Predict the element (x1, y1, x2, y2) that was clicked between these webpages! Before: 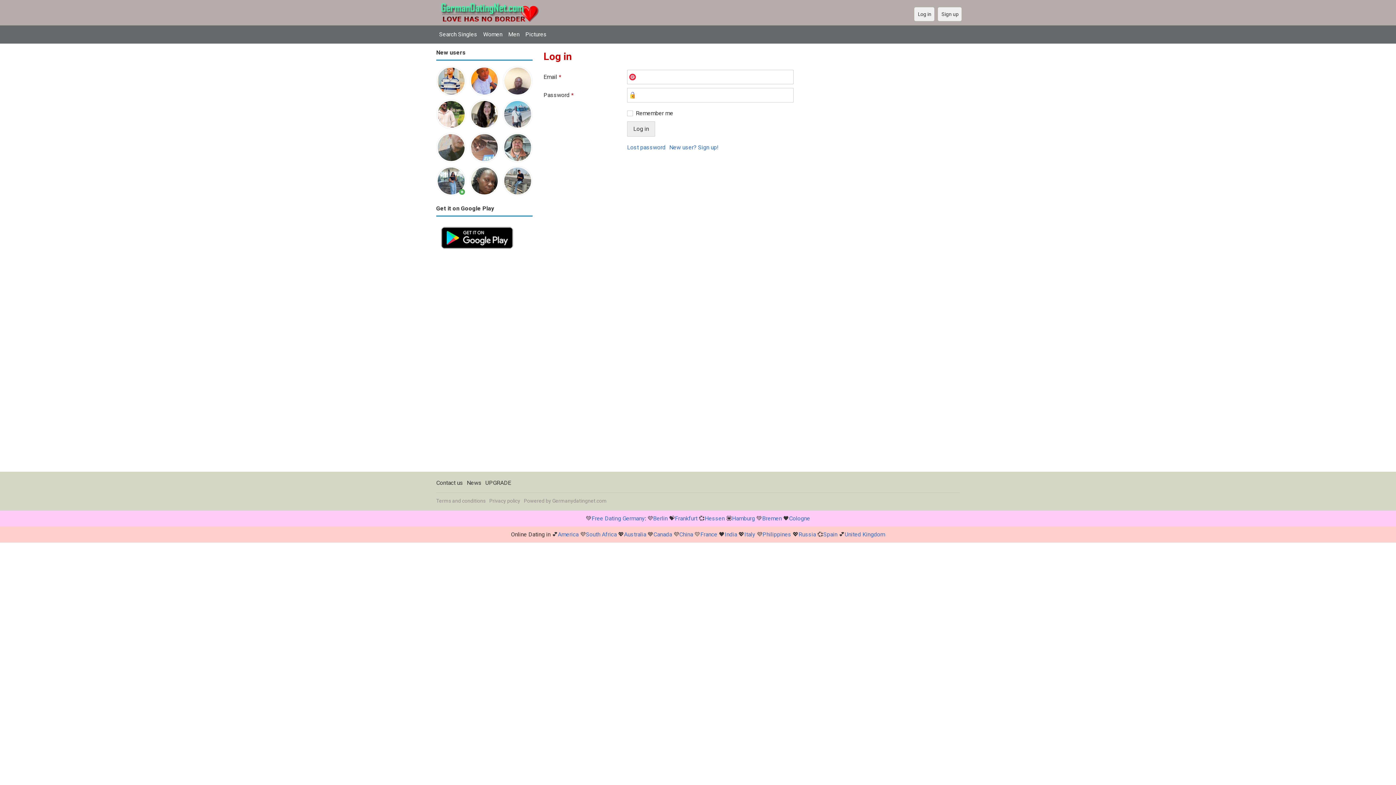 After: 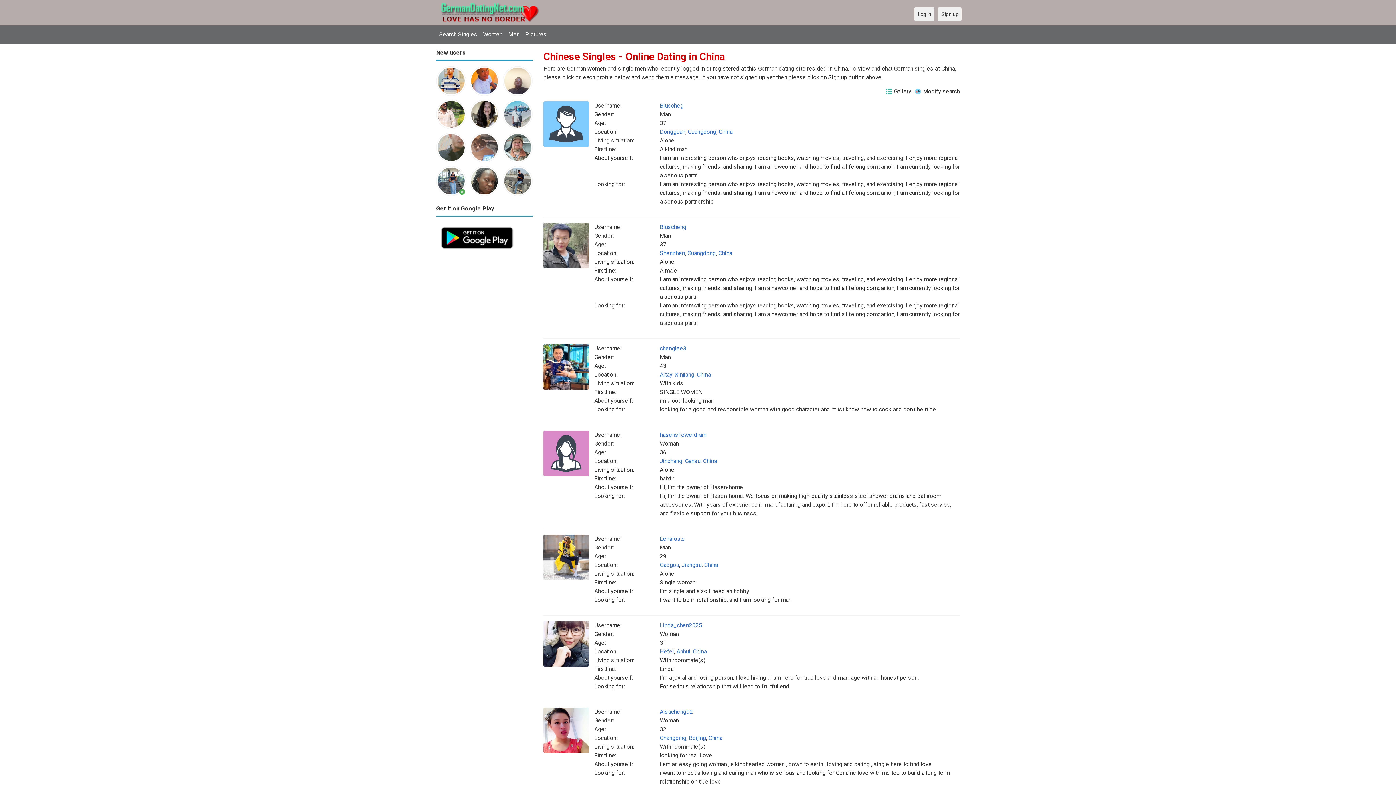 Action: label: China bbox: (679, 531, 693, 538)